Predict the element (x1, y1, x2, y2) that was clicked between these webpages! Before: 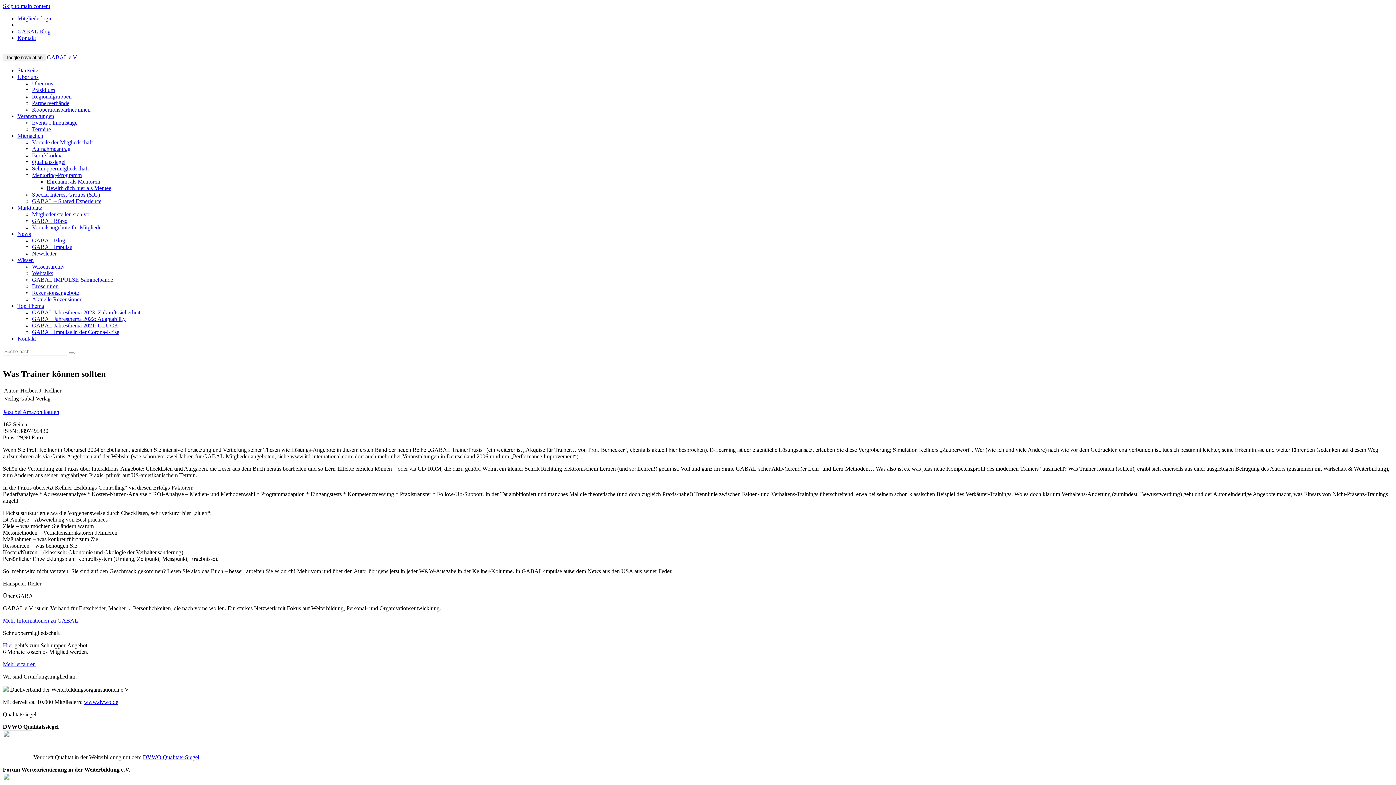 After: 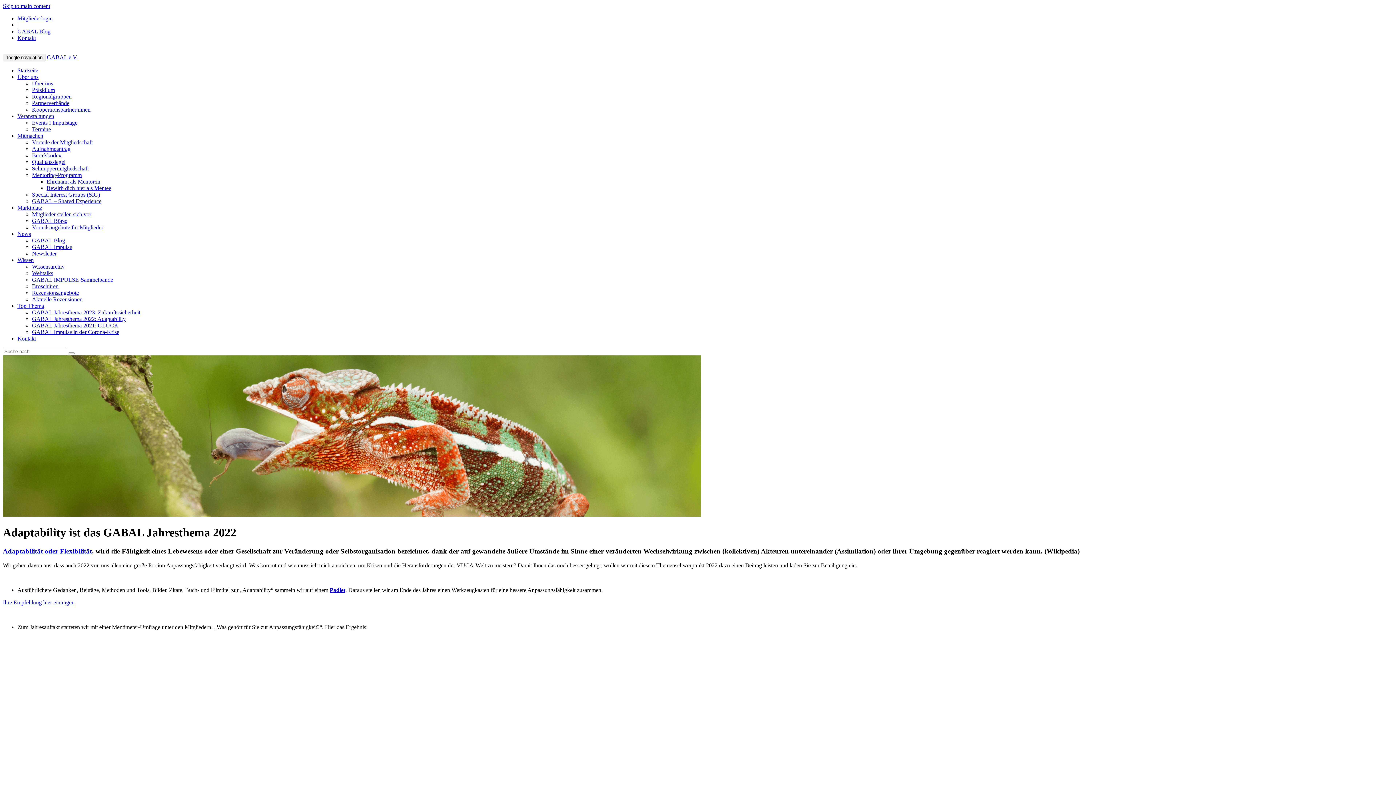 Action: bbox: (32, 316, 125, 322) label: GABAL Jahresthema 2022: Adaptability